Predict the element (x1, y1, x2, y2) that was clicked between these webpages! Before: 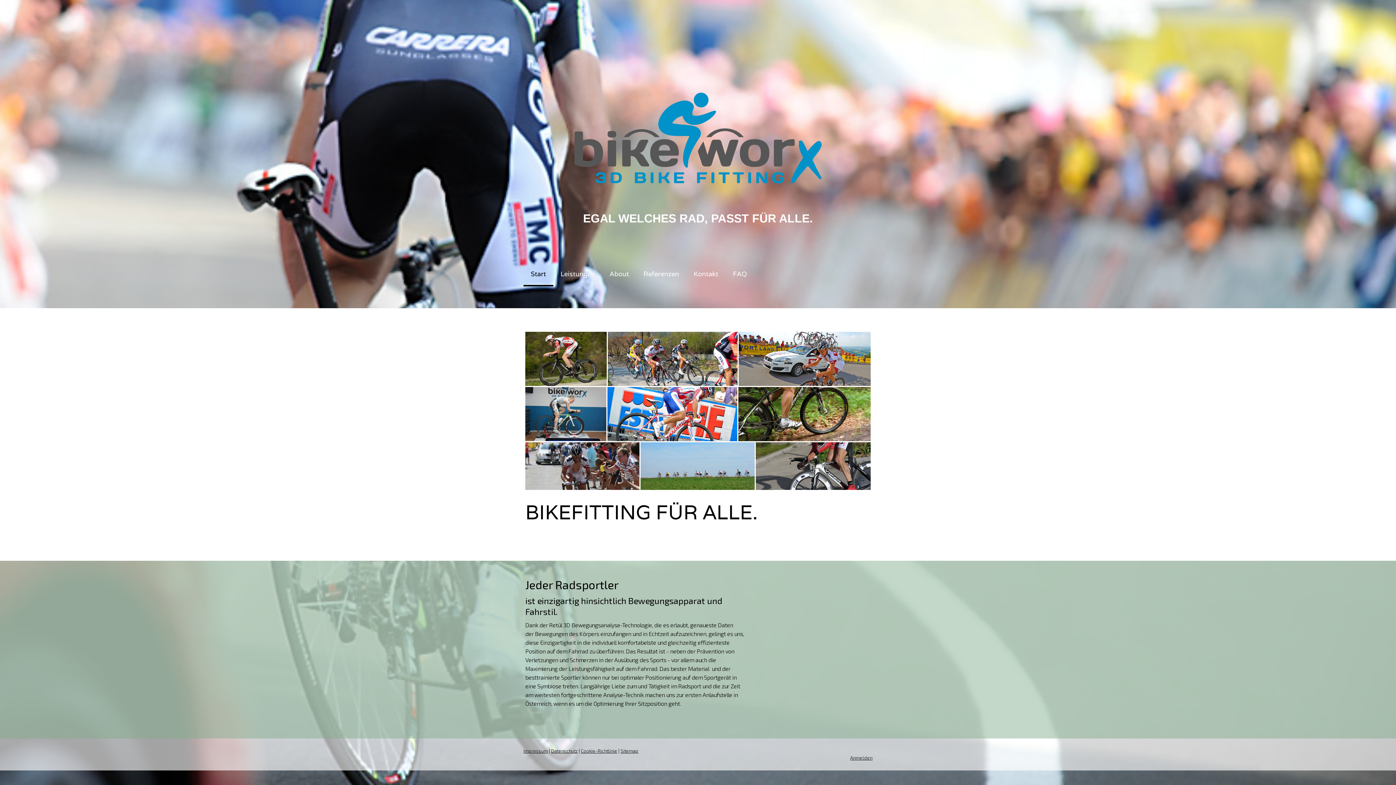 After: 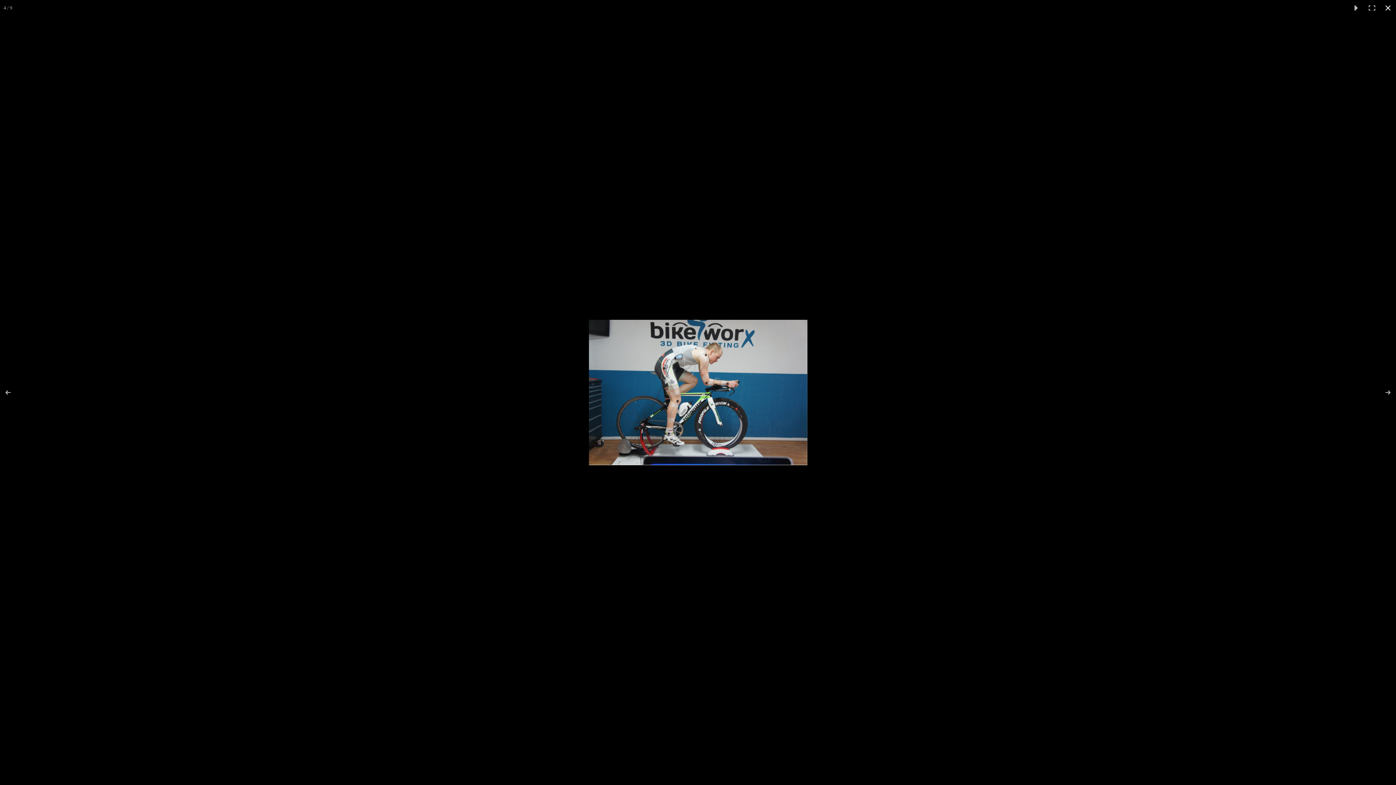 Action: bbox: (525, 387, 607, 441)